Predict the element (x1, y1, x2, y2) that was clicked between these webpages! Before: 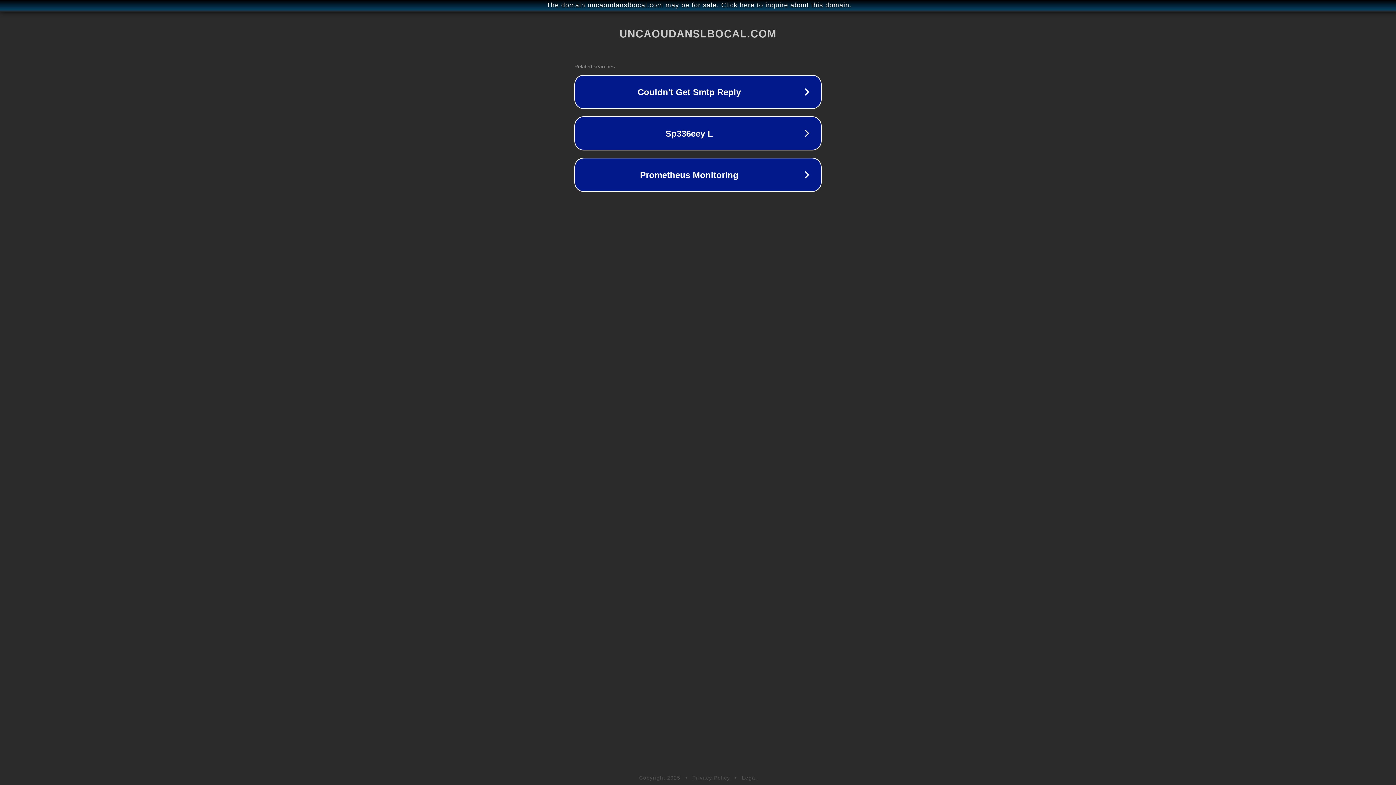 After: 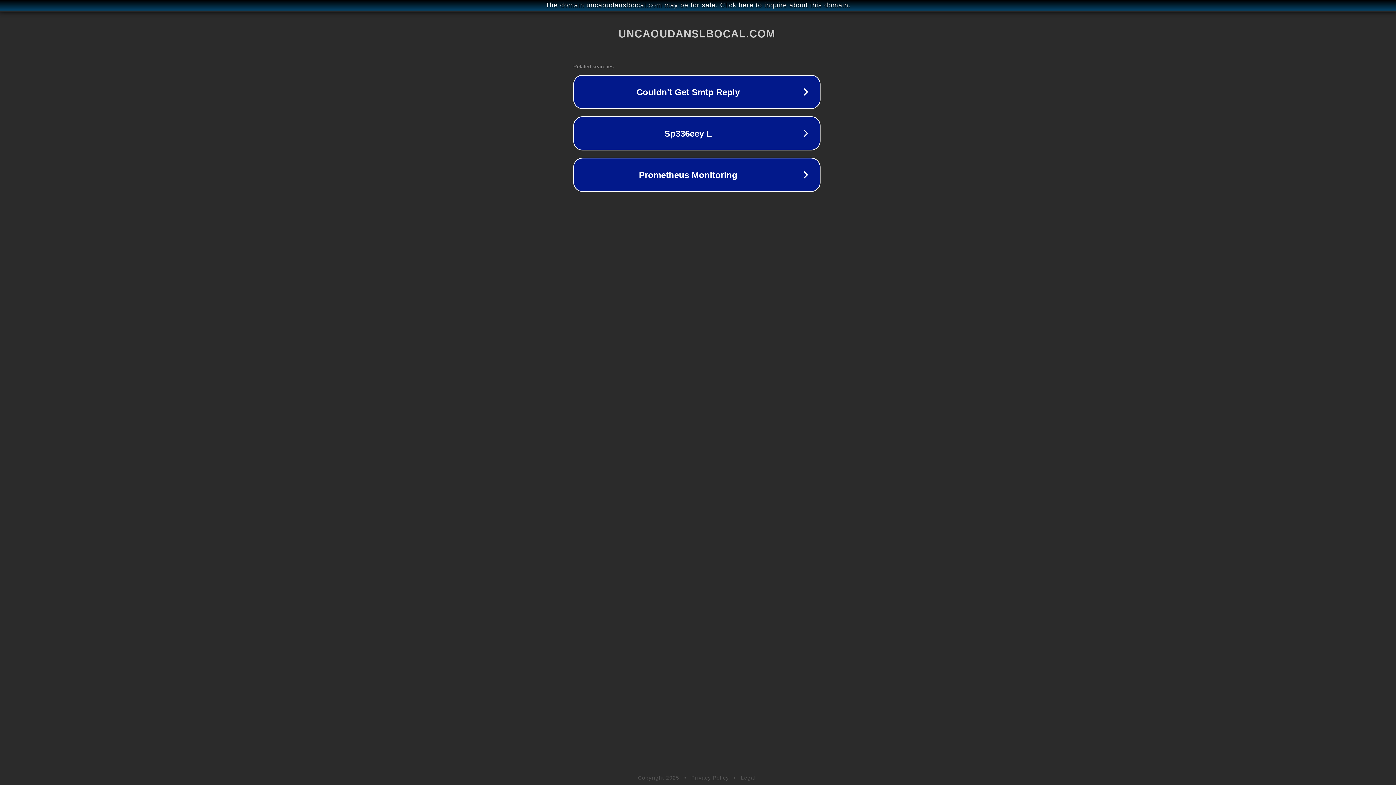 Action: label: The domain uncaoudanslbocal.com may be for sale. Click here to inquire about this domain. bbox: (1, 1, 1397, 9)